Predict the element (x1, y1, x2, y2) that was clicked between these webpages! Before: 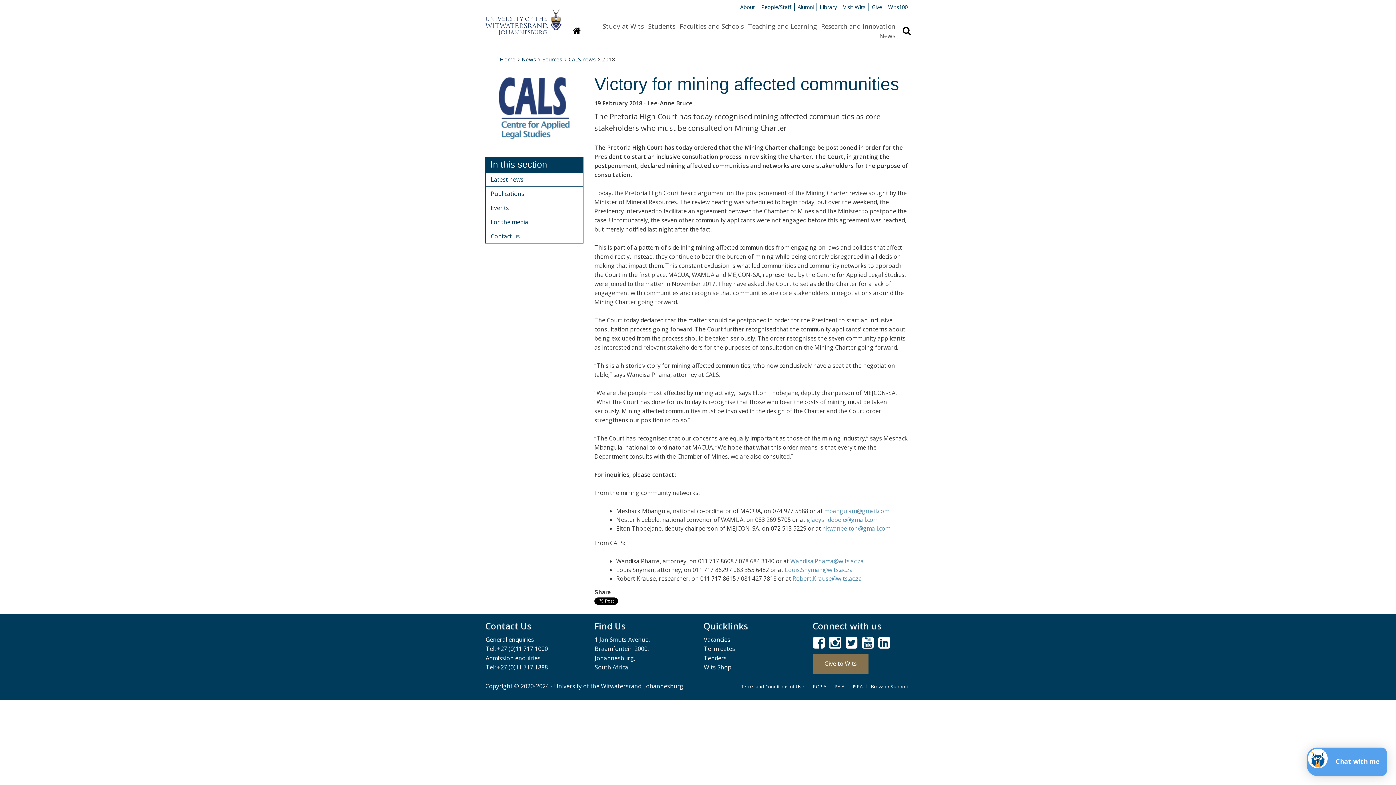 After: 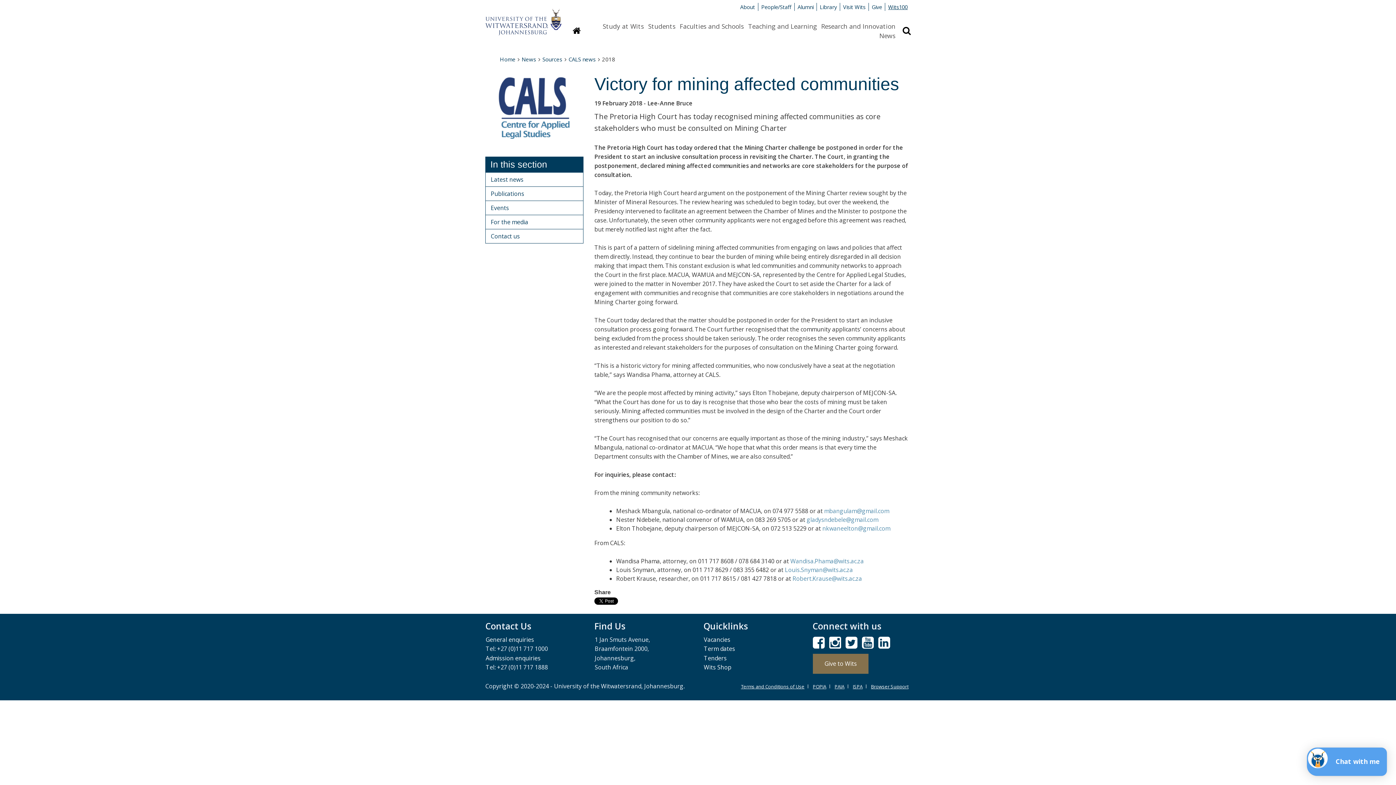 Action: label: Wits100 bbox: (885, 2, 910, 10)